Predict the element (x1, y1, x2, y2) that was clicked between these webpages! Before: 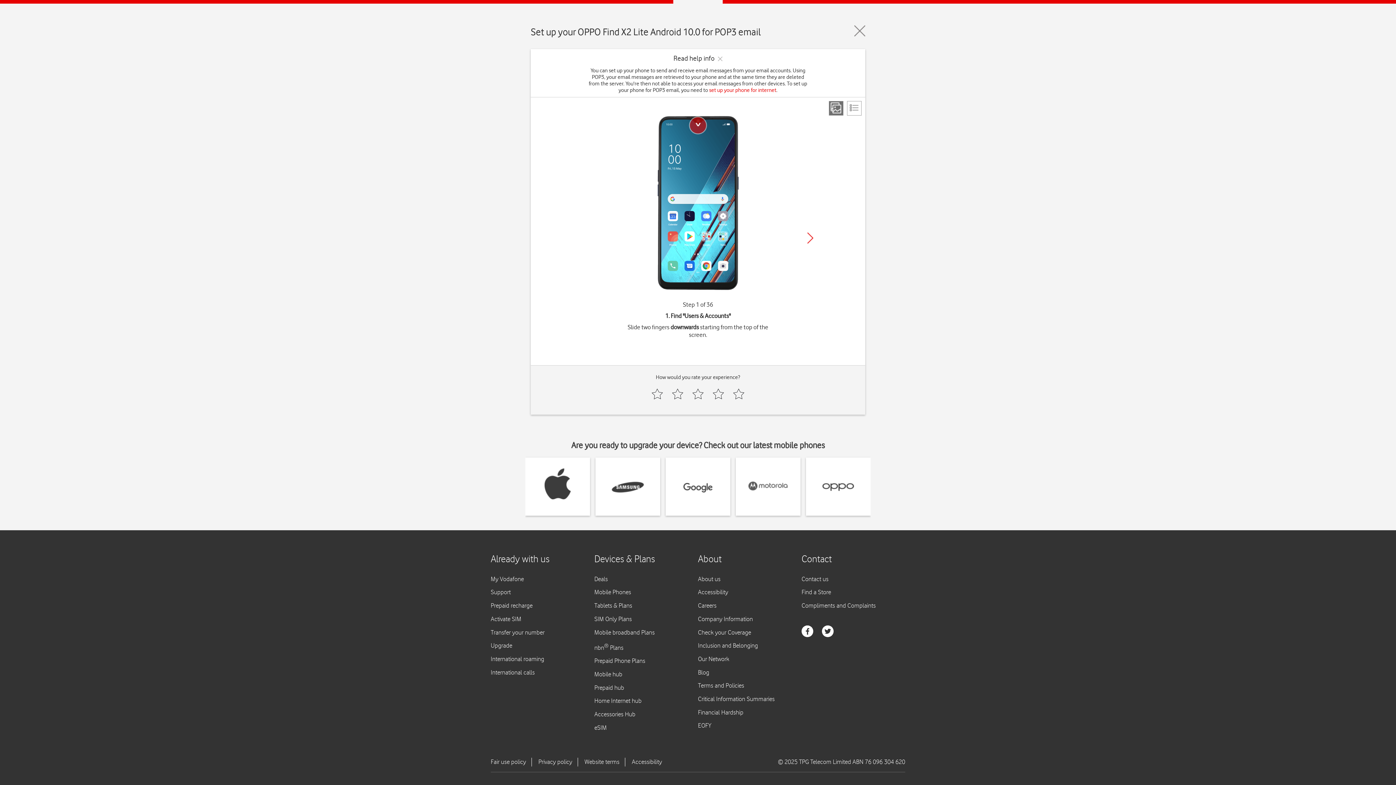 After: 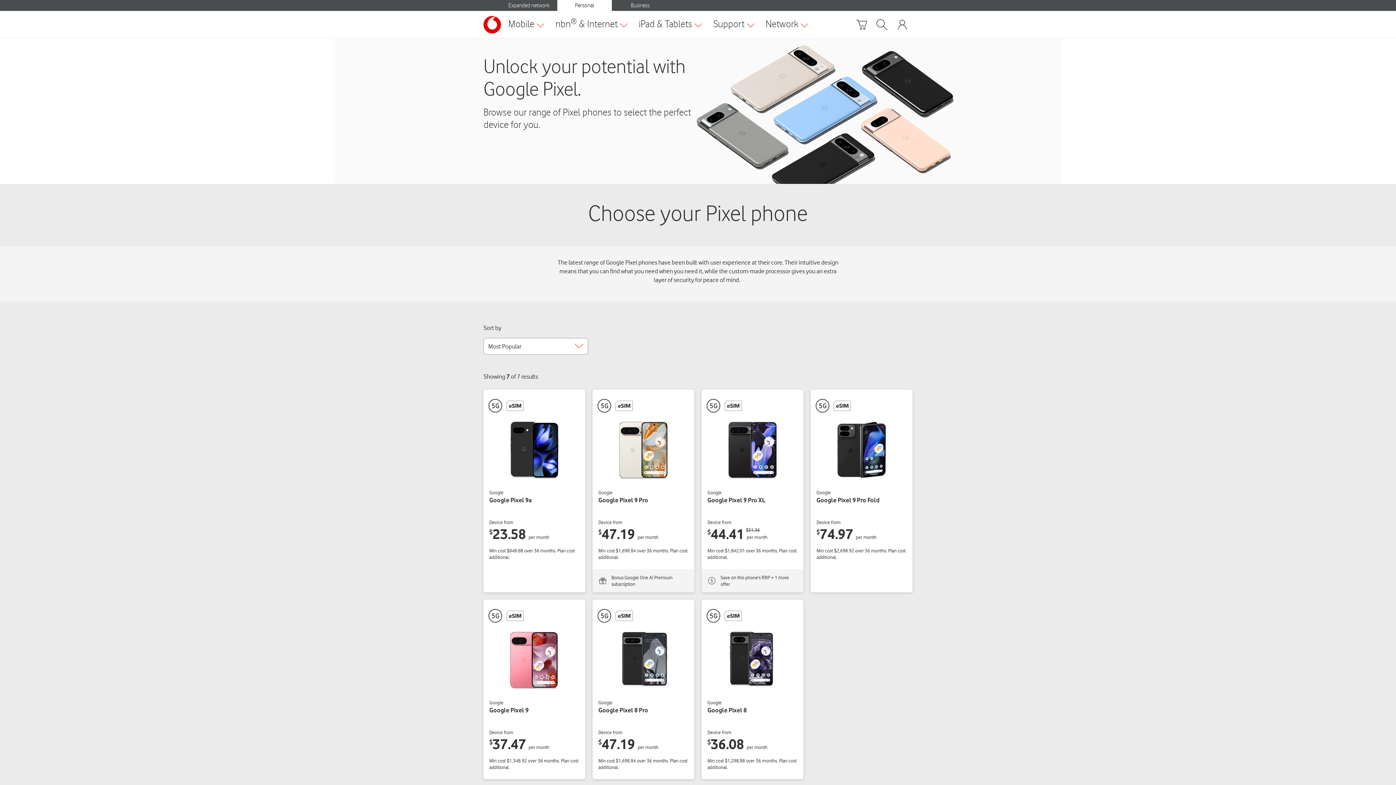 Action: bbox: (683, 457, 712, 516)